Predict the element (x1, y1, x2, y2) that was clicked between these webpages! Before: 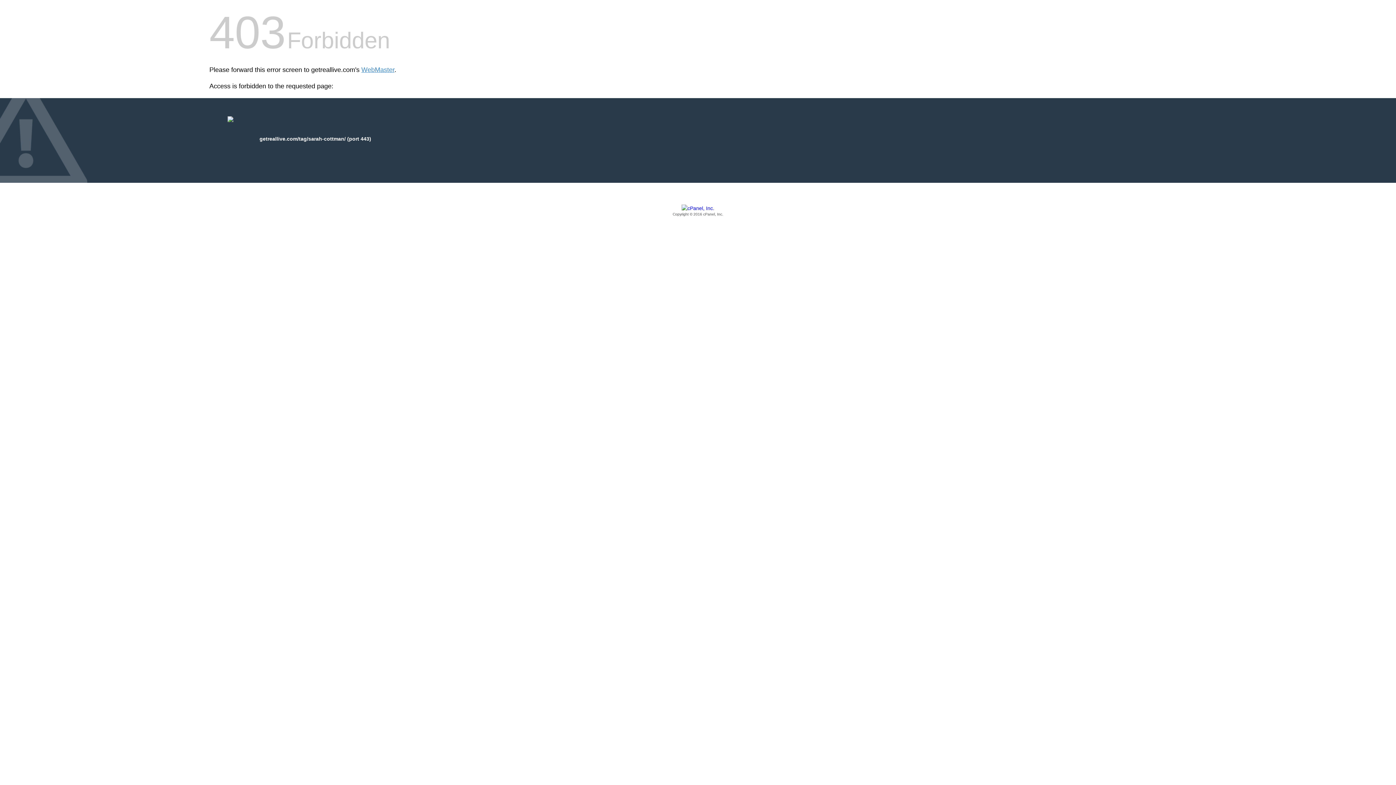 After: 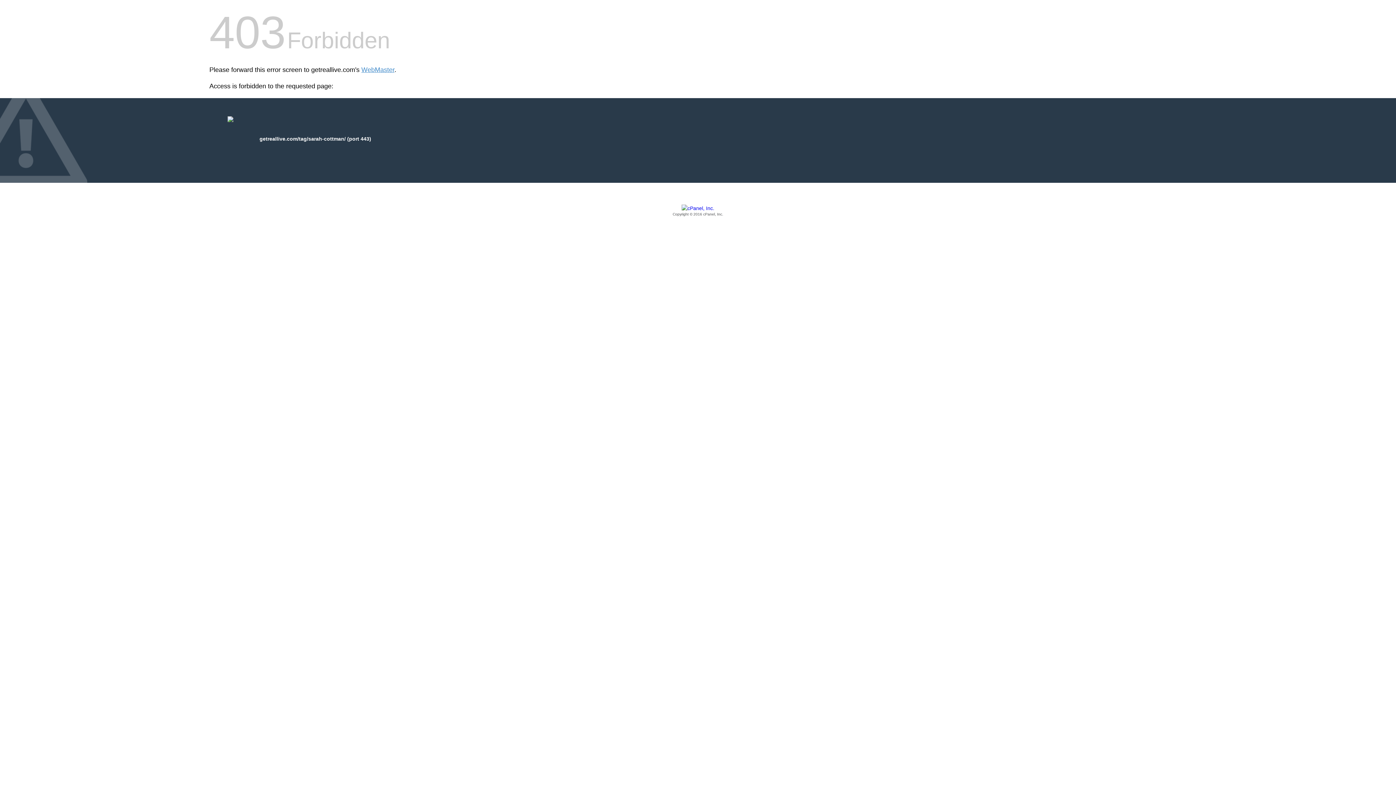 Action: bbox: (209, 205, 1186, 217) label: Copyright © 2016 cPanel, Inc.